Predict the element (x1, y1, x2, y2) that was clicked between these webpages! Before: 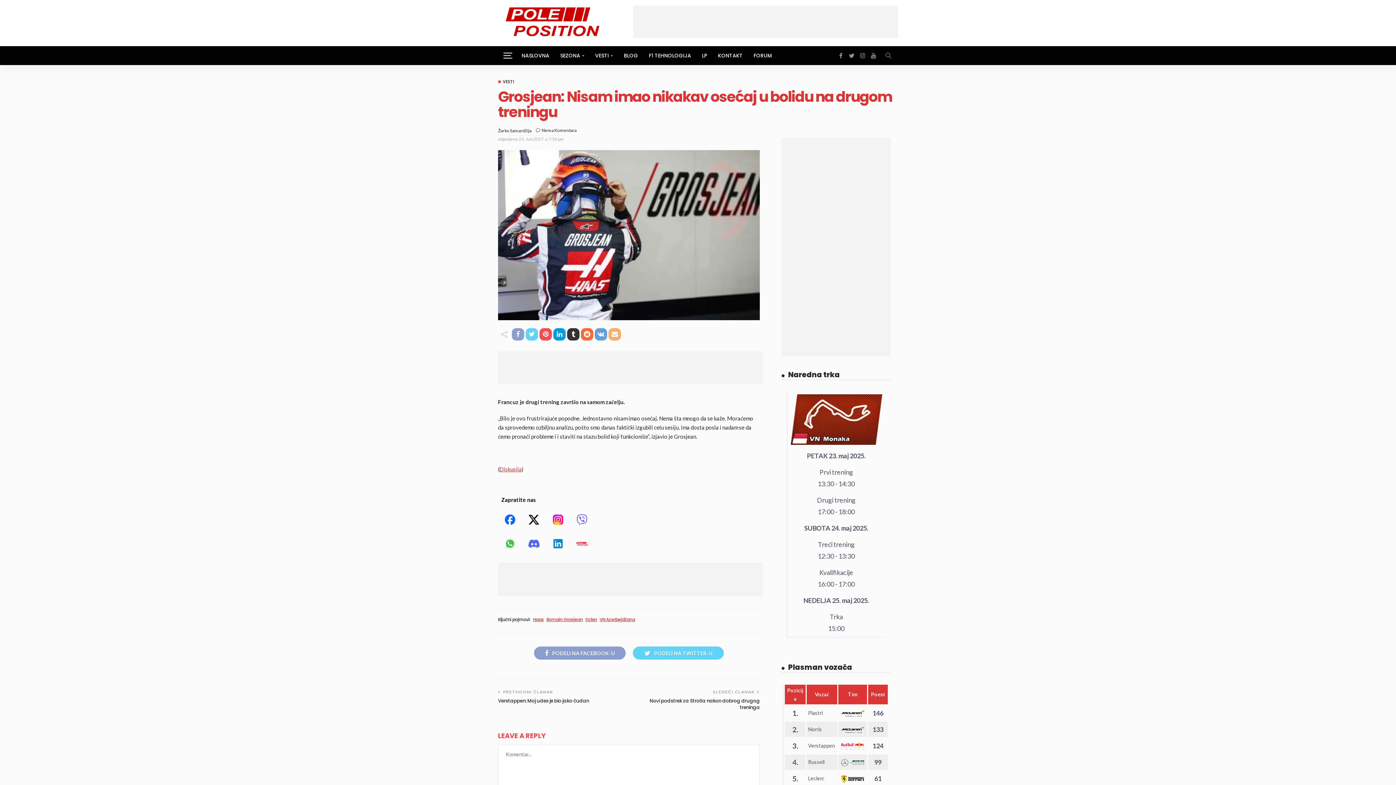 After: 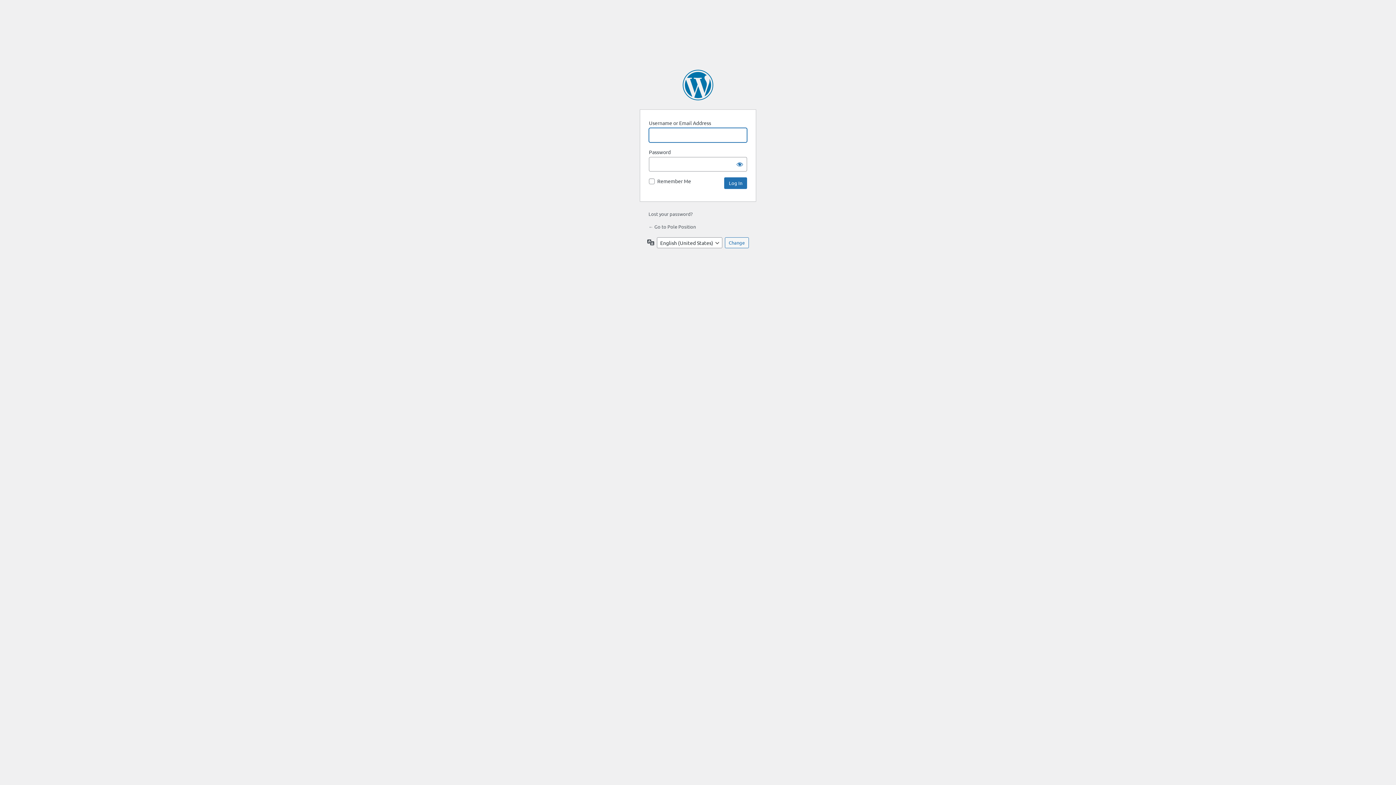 Action: bbox: (840, 757, 865, 766)